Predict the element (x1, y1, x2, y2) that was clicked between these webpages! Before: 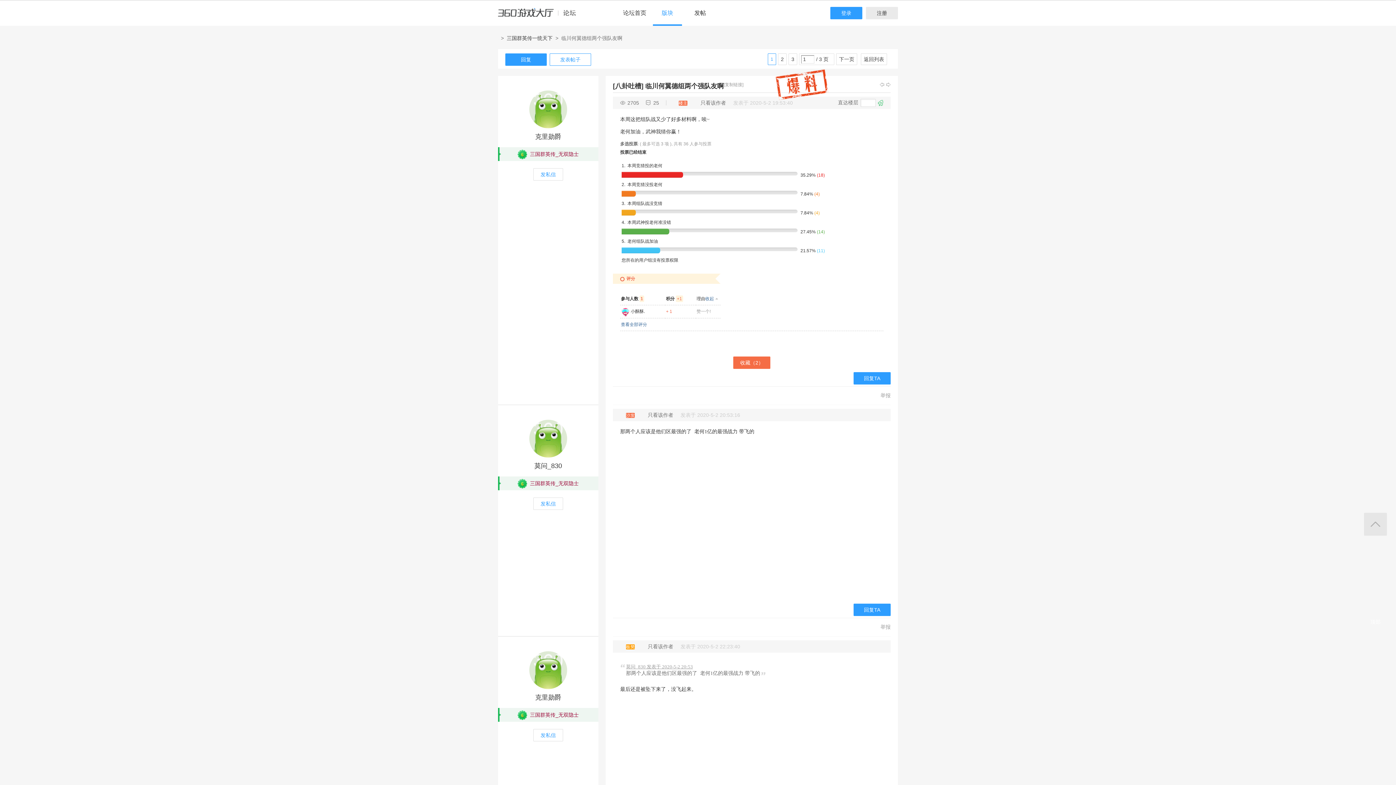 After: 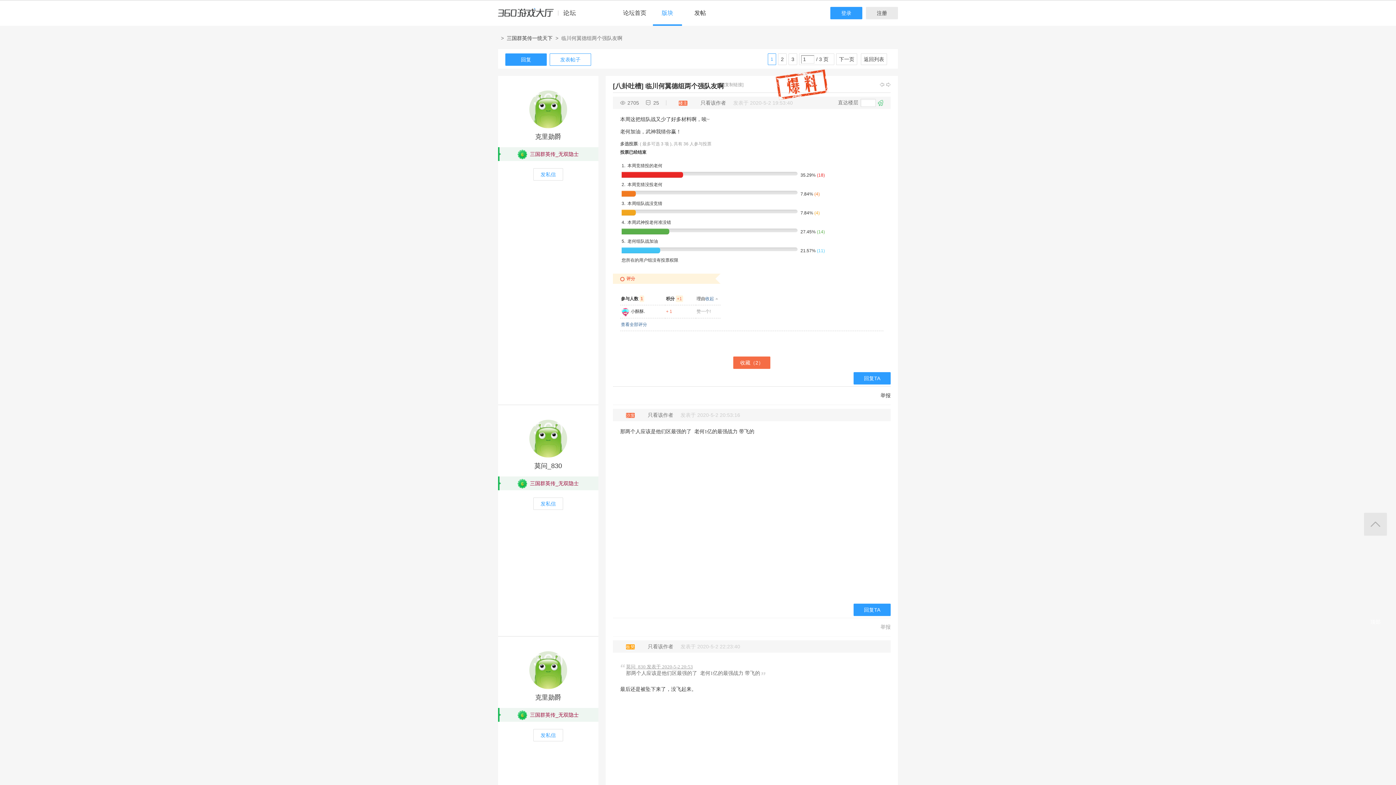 Action: bbox: (621, 309, 629, 314)